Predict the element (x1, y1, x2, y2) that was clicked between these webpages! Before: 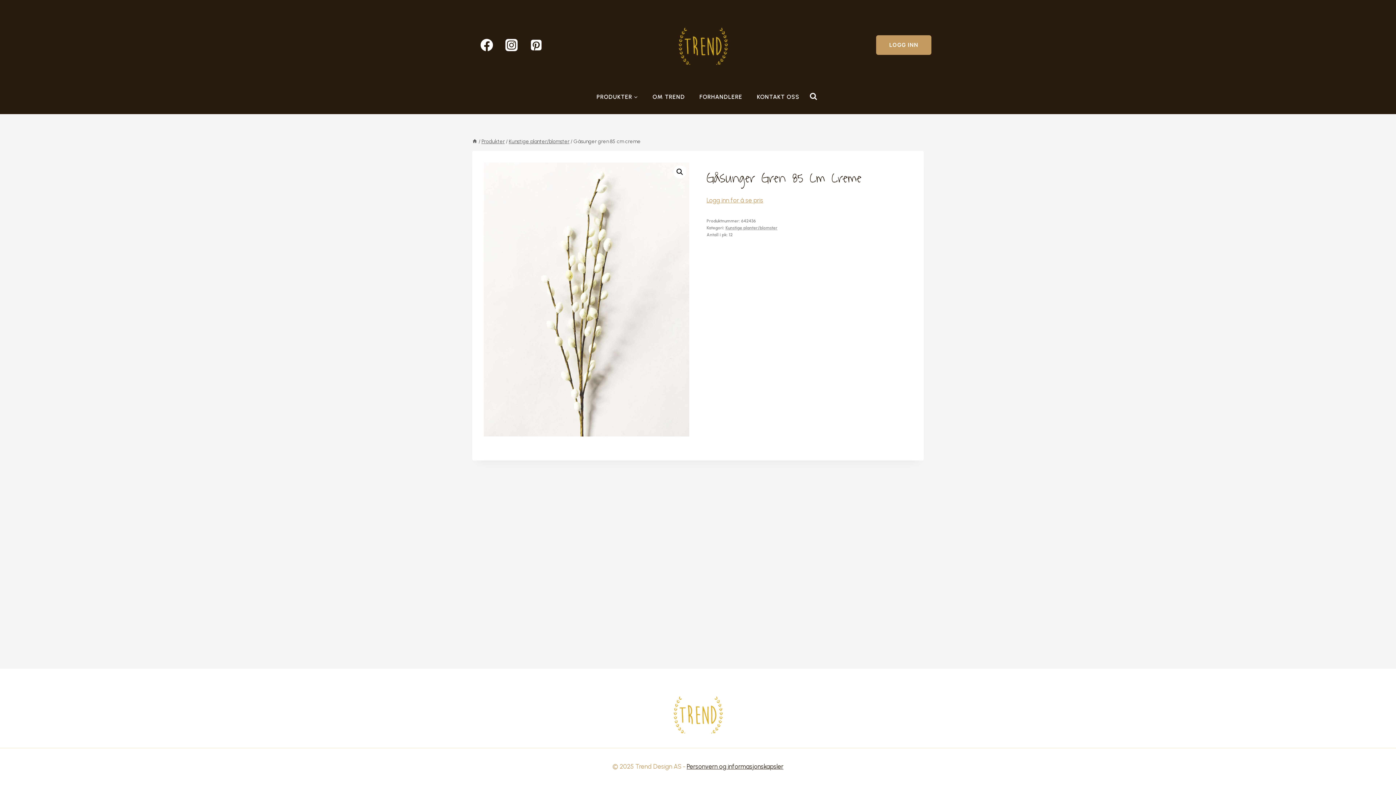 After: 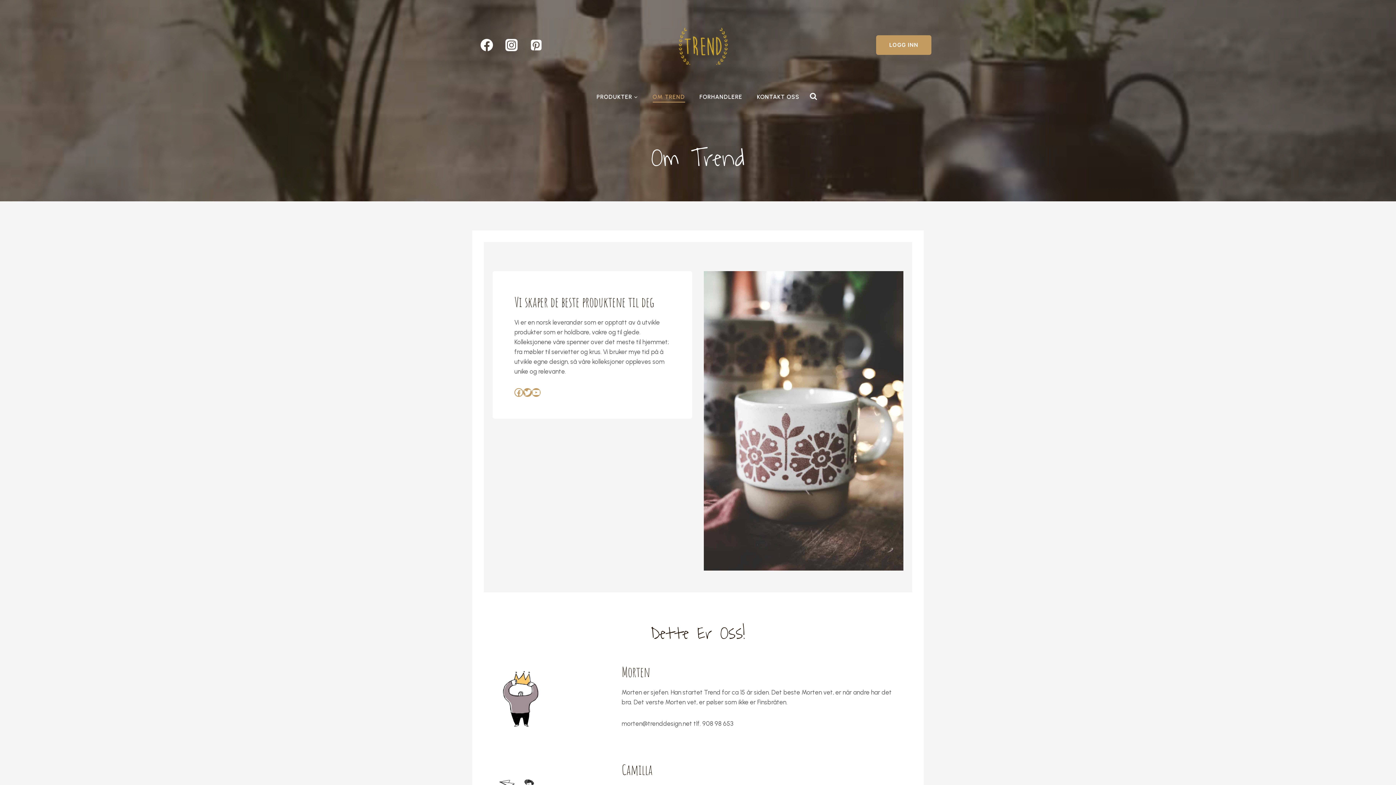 Action: label: OM TREND bbox: (645, 91, 692, 102)